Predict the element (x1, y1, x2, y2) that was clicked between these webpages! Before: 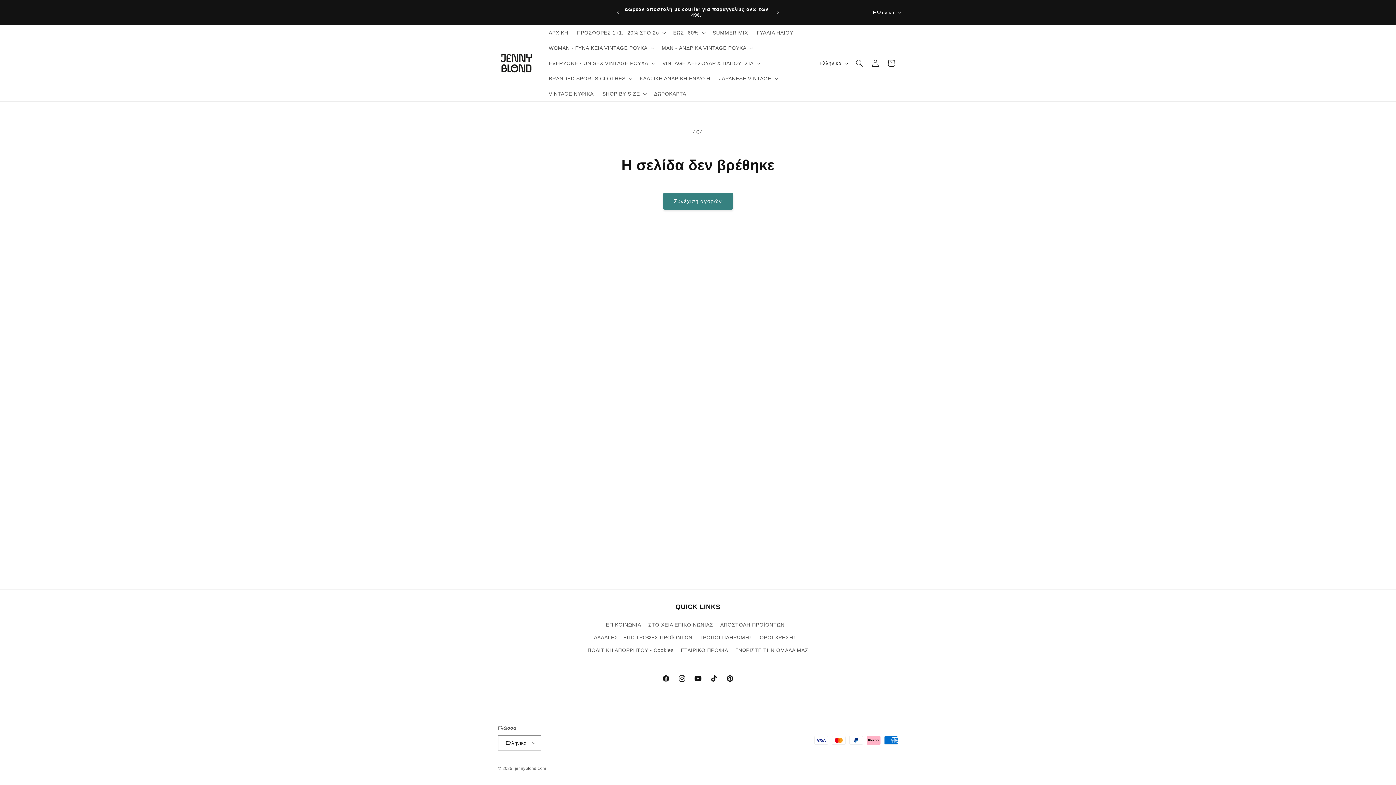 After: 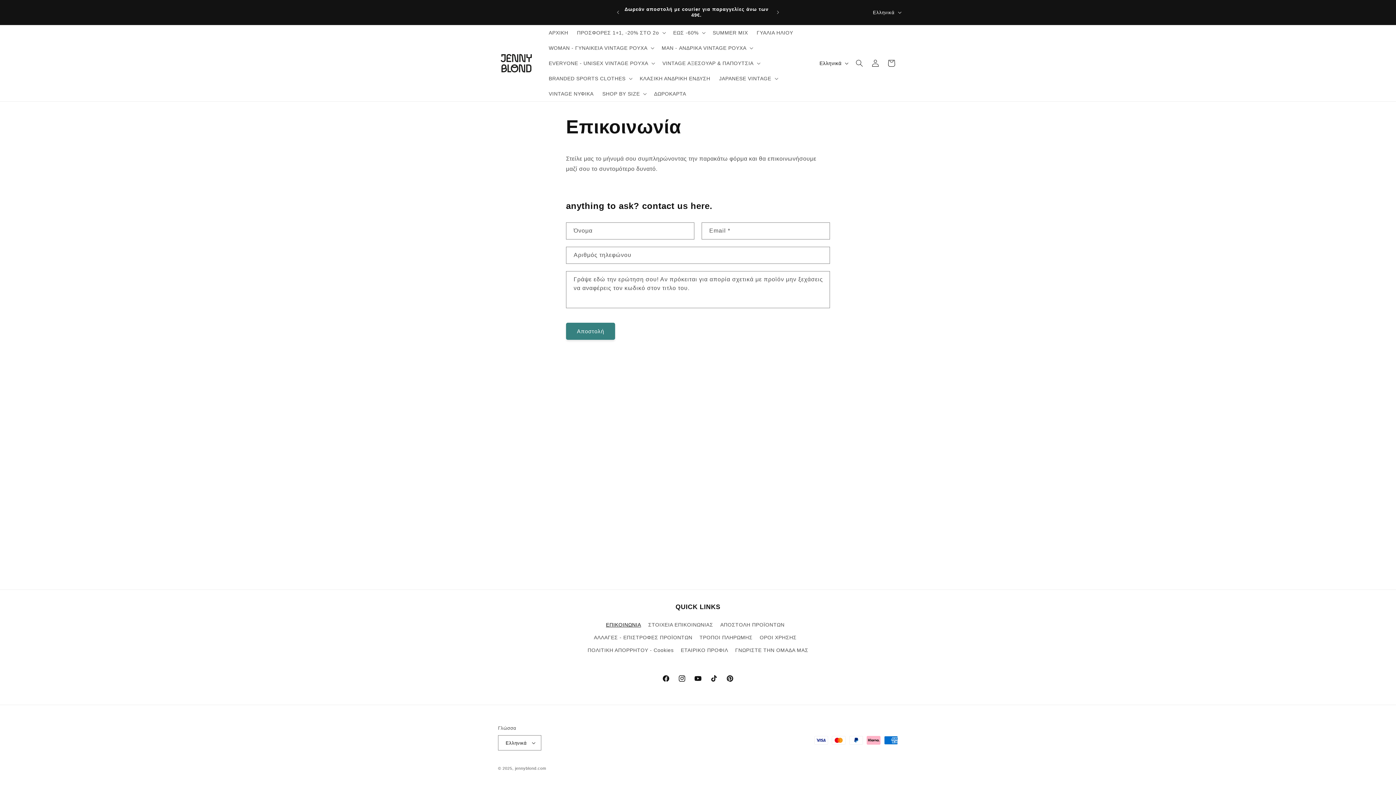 Action: label: ΕΠΙΚΟΙΝΩΝΙΑ bbox: (606, 620, 641, 631)